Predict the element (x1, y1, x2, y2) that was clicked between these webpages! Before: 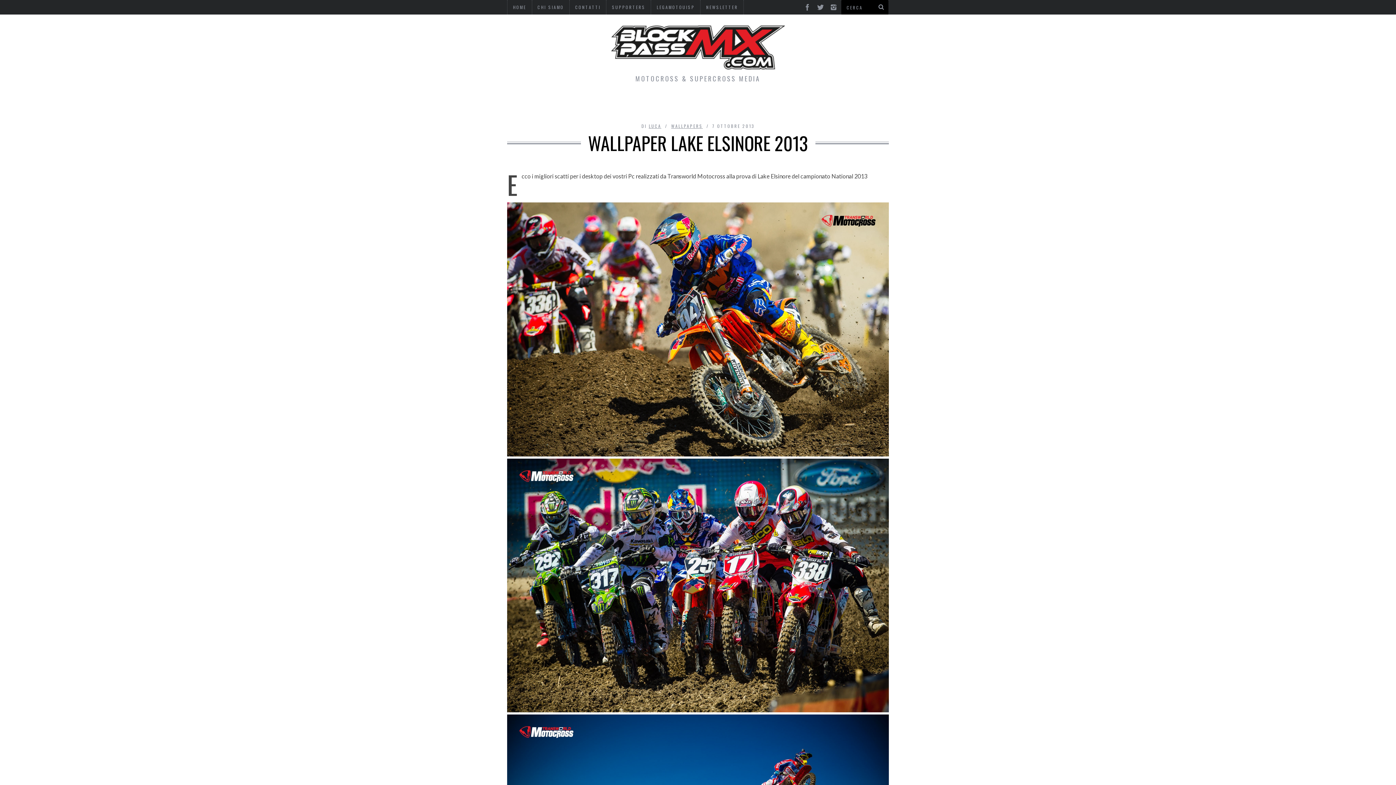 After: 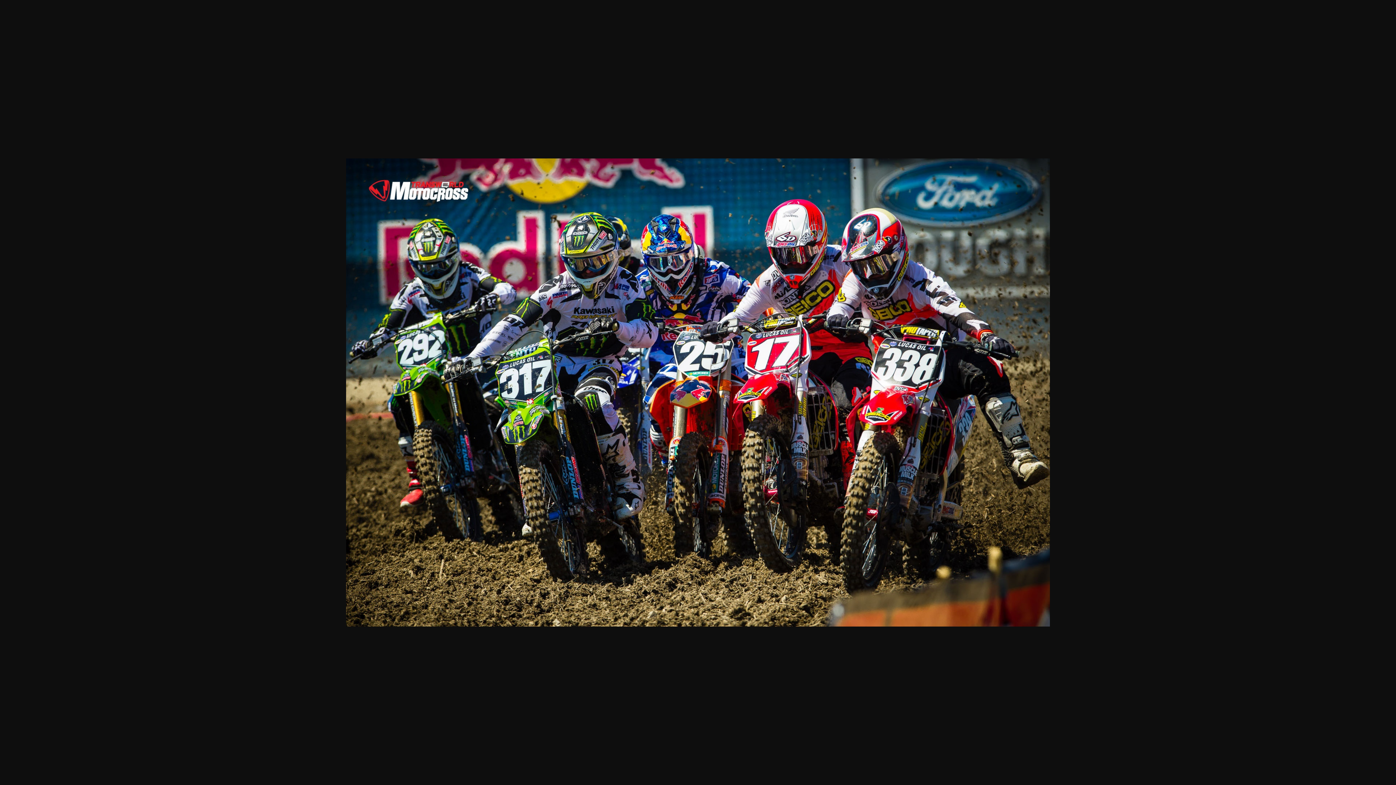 Action: bbox: (507, 706, 889, 713)